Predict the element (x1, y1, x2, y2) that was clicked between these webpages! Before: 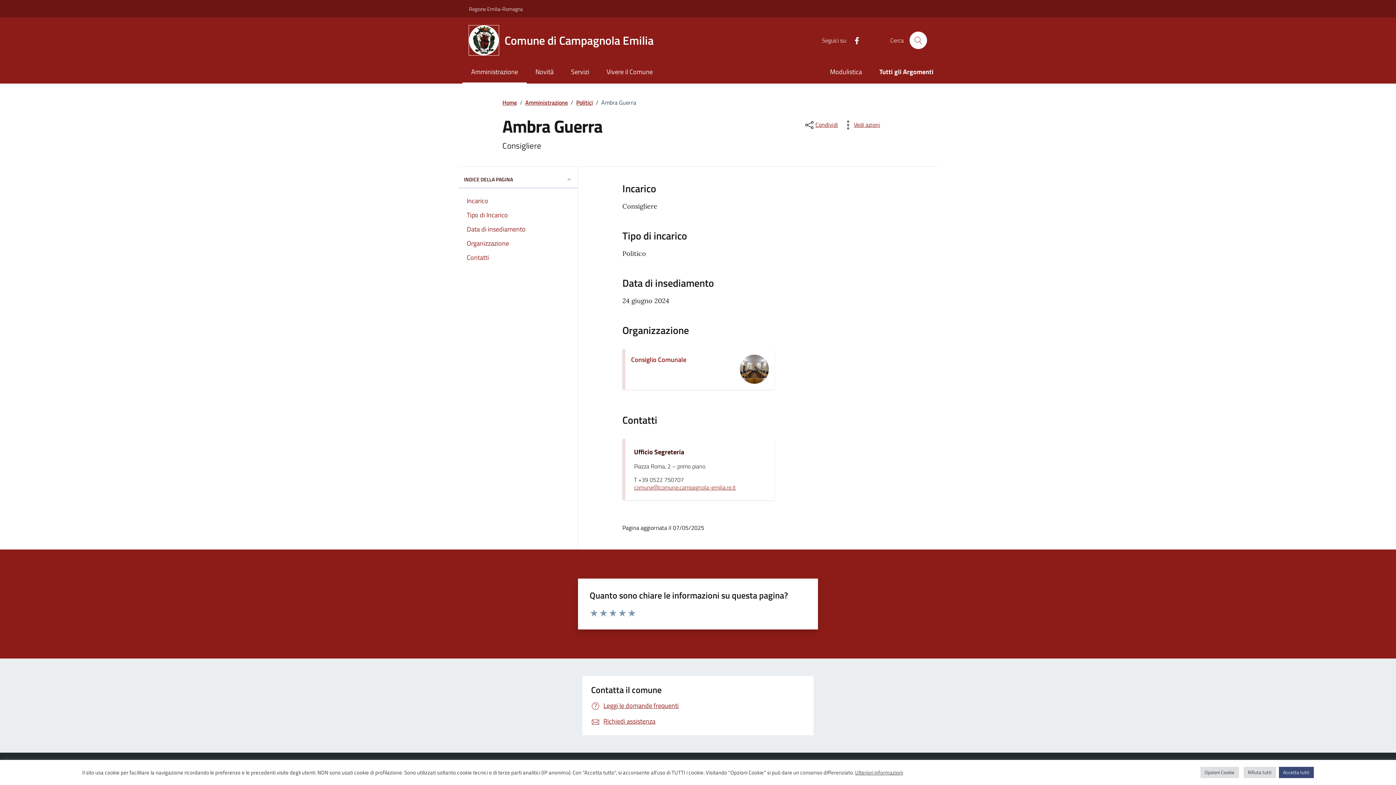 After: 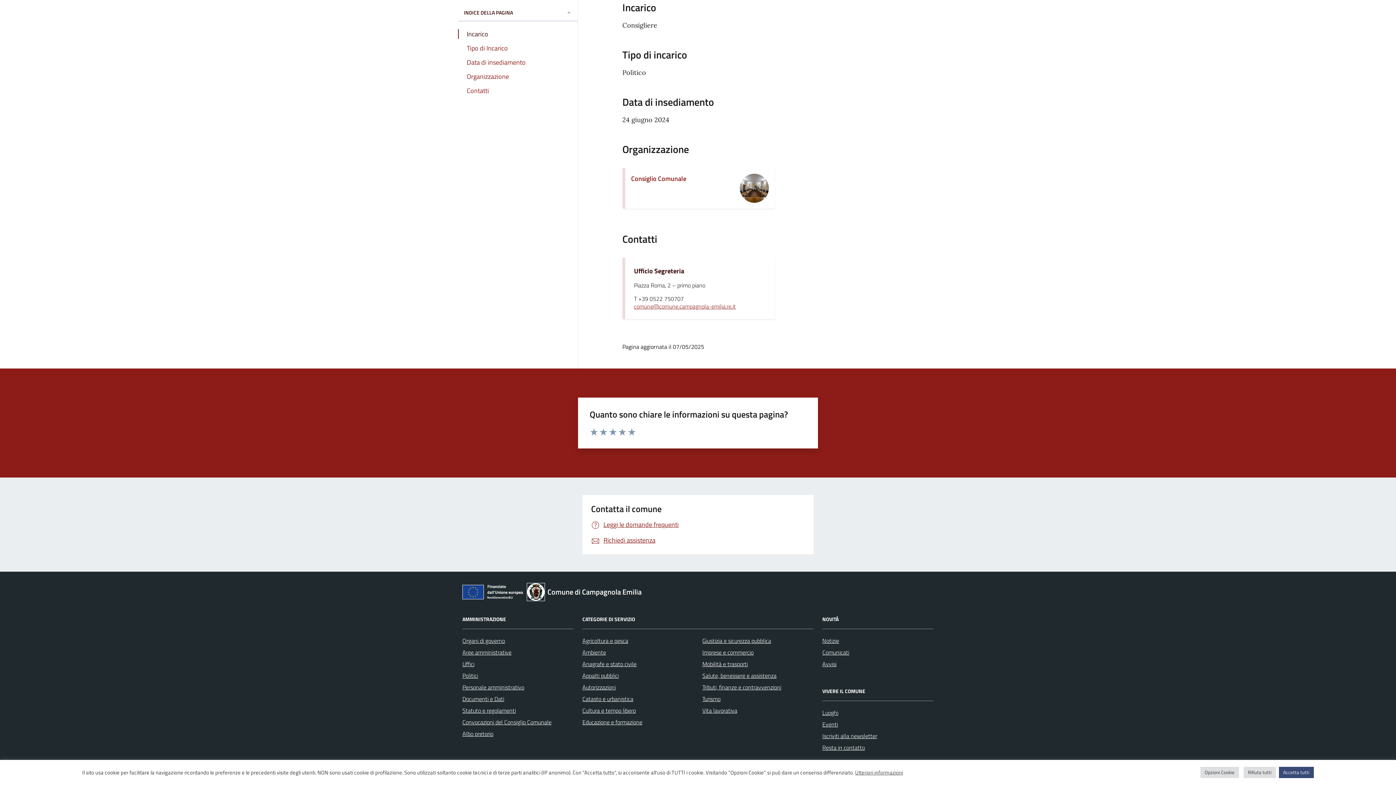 Action: label: Incarico bbox: (458, 195, 577, 205)